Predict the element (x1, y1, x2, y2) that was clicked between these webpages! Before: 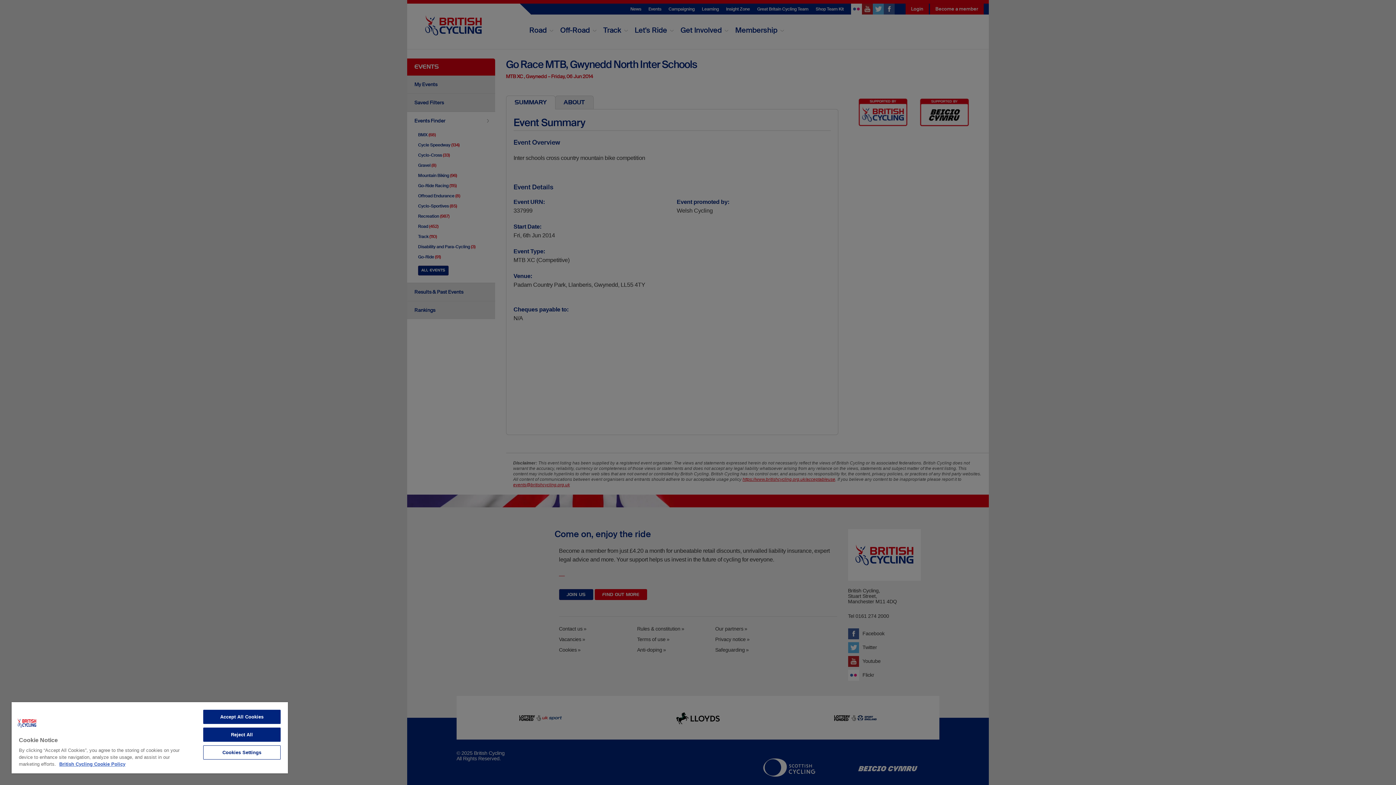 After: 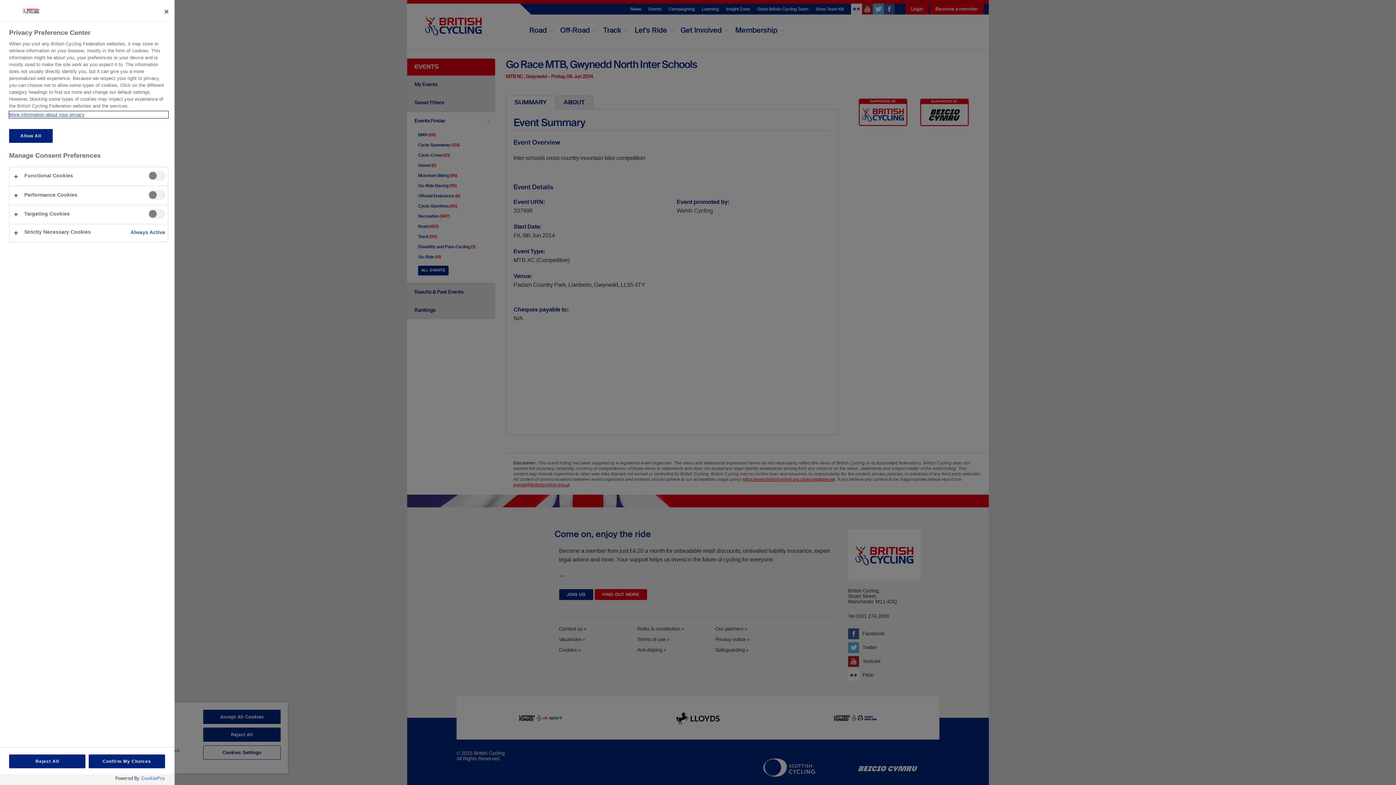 Action: label: Cookies Settings bbox: (203, 745, 280, 760)